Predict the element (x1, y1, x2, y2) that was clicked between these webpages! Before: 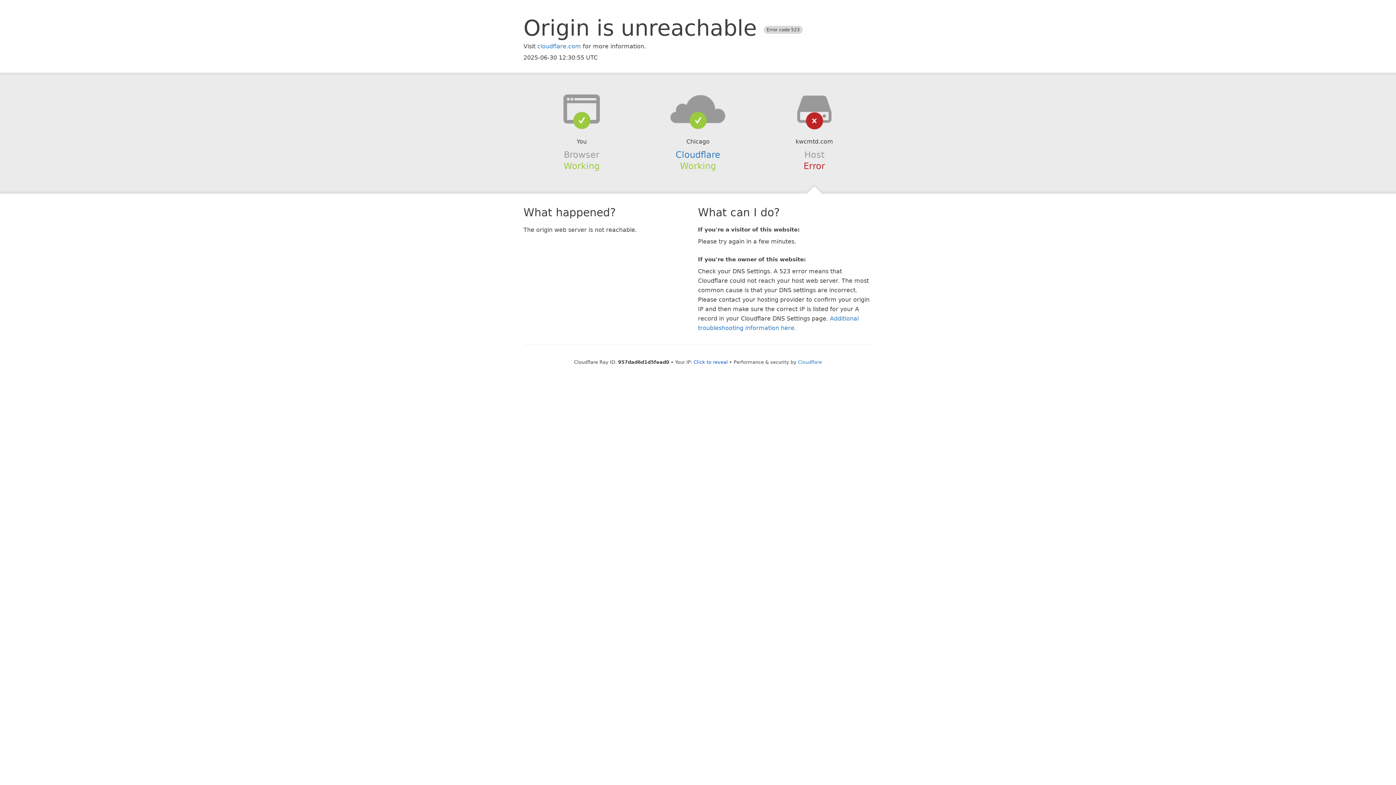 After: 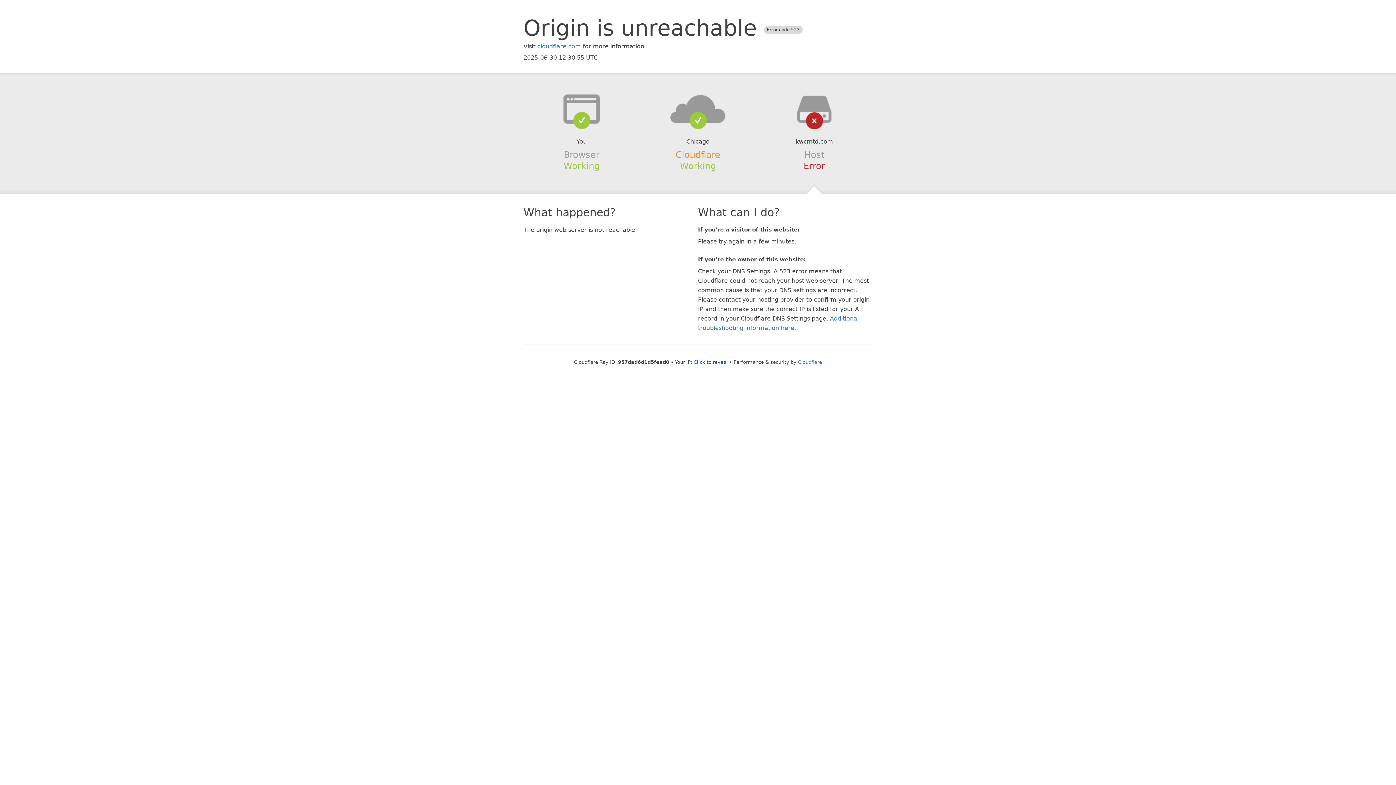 Action: label: Cloudflare bbox: (675, 149, 720, 159)